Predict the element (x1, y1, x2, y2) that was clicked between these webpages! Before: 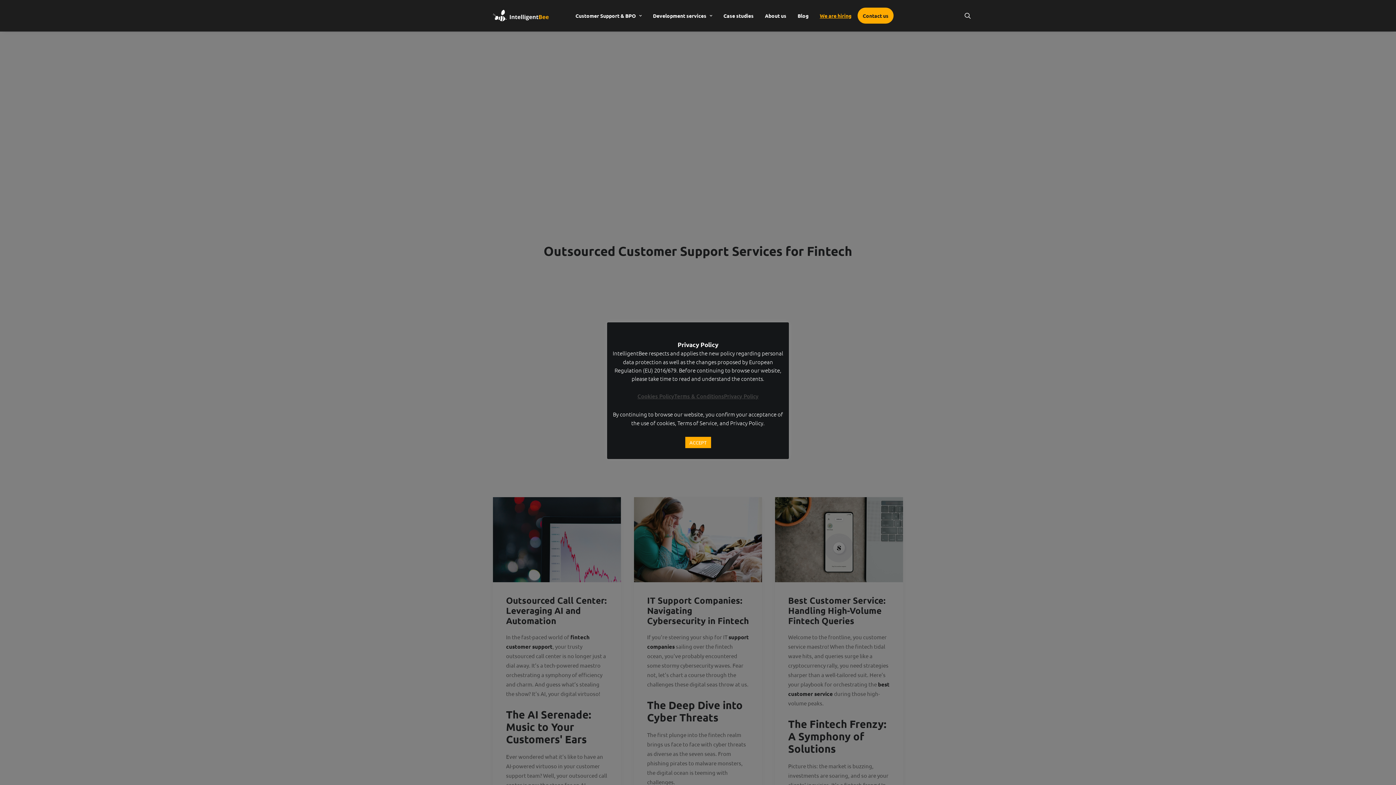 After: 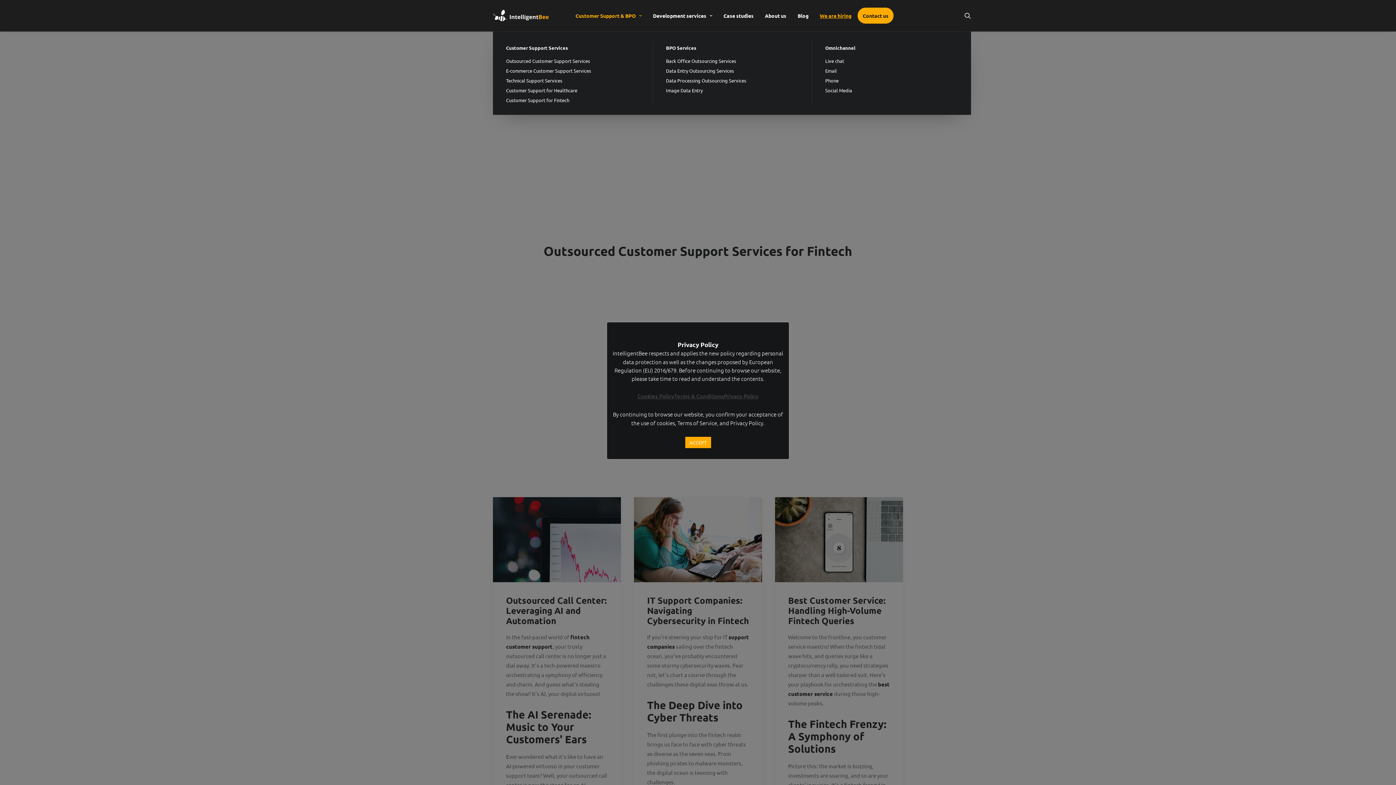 Action: label: Customer Support & BPO bbox: (570, 0, 646, 31)